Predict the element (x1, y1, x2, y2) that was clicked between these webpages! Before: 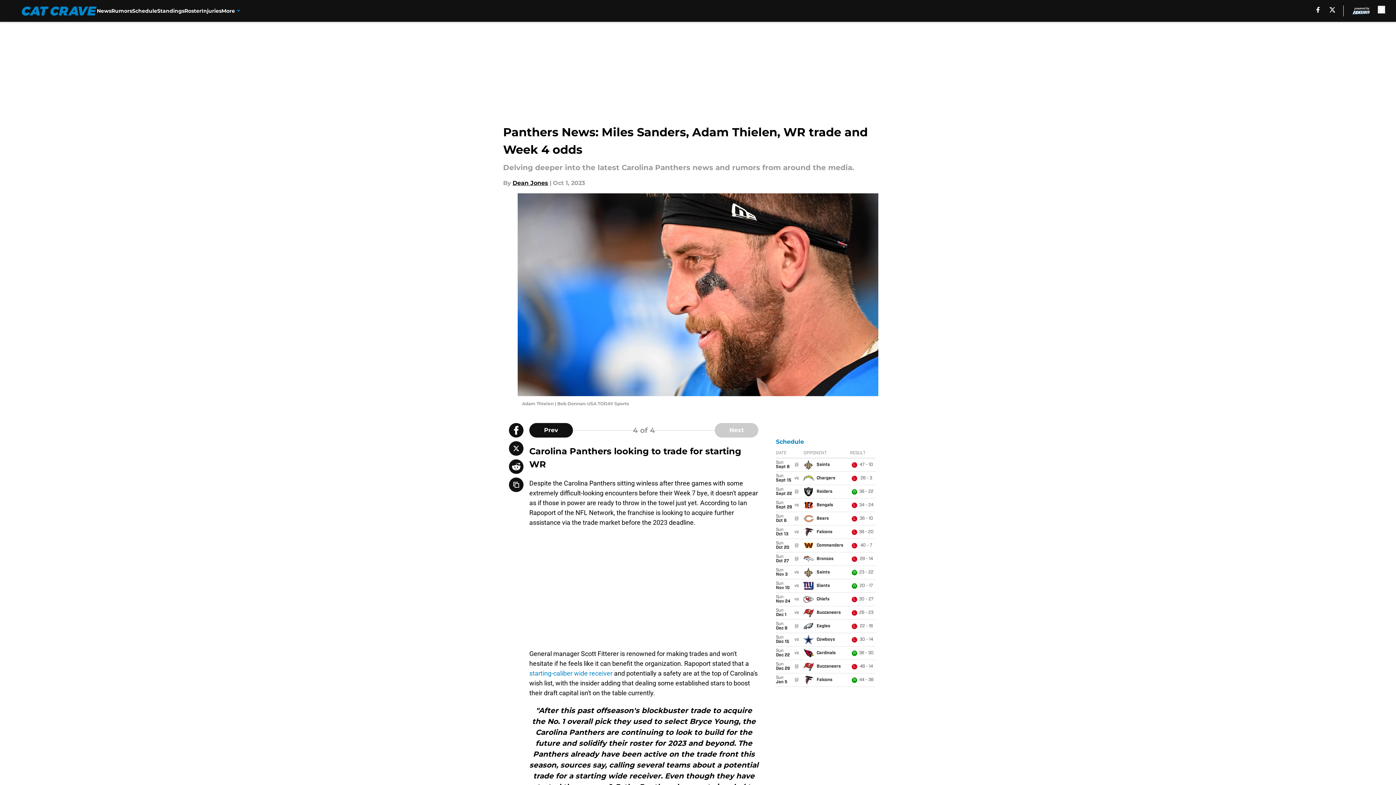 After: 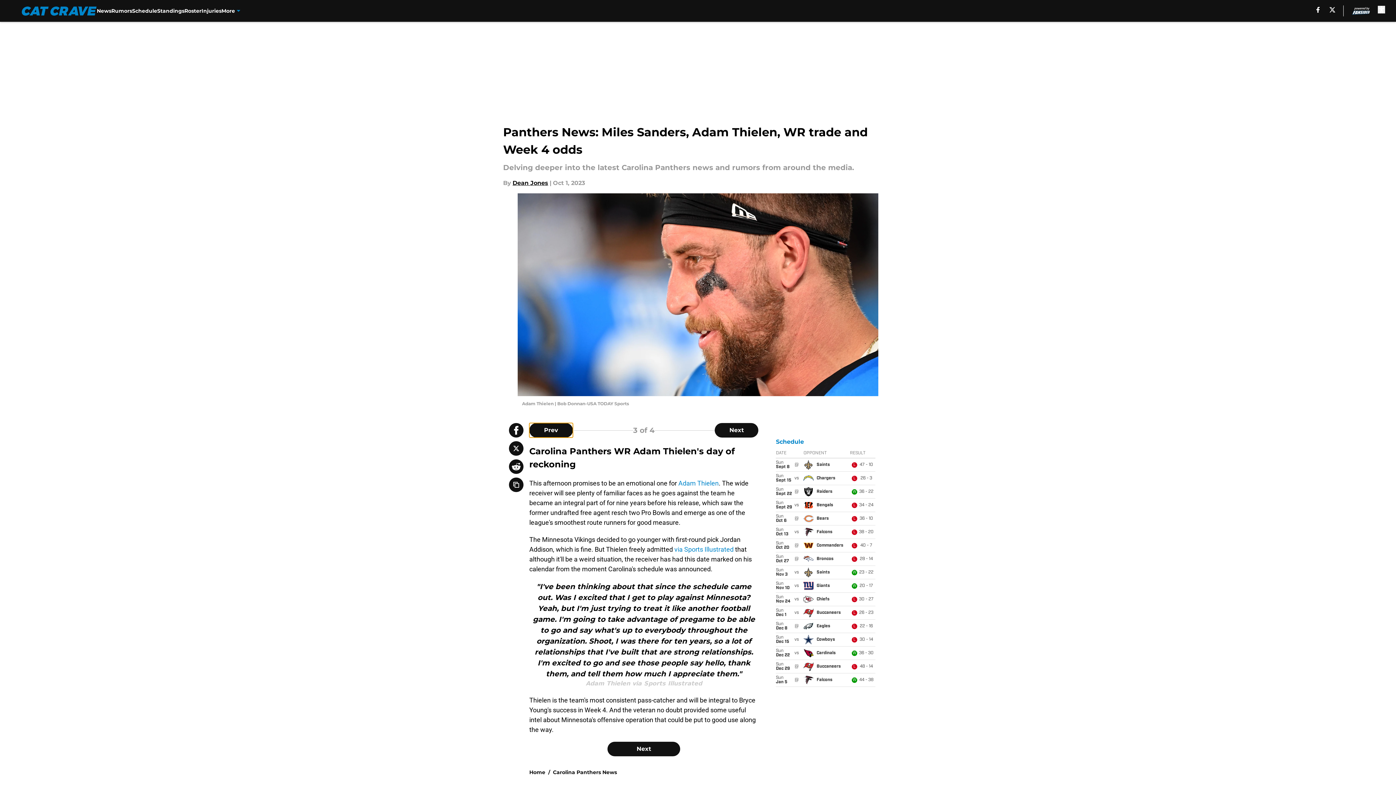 Action: bbox: (529, 423, 573, 437) label: Previous Slide